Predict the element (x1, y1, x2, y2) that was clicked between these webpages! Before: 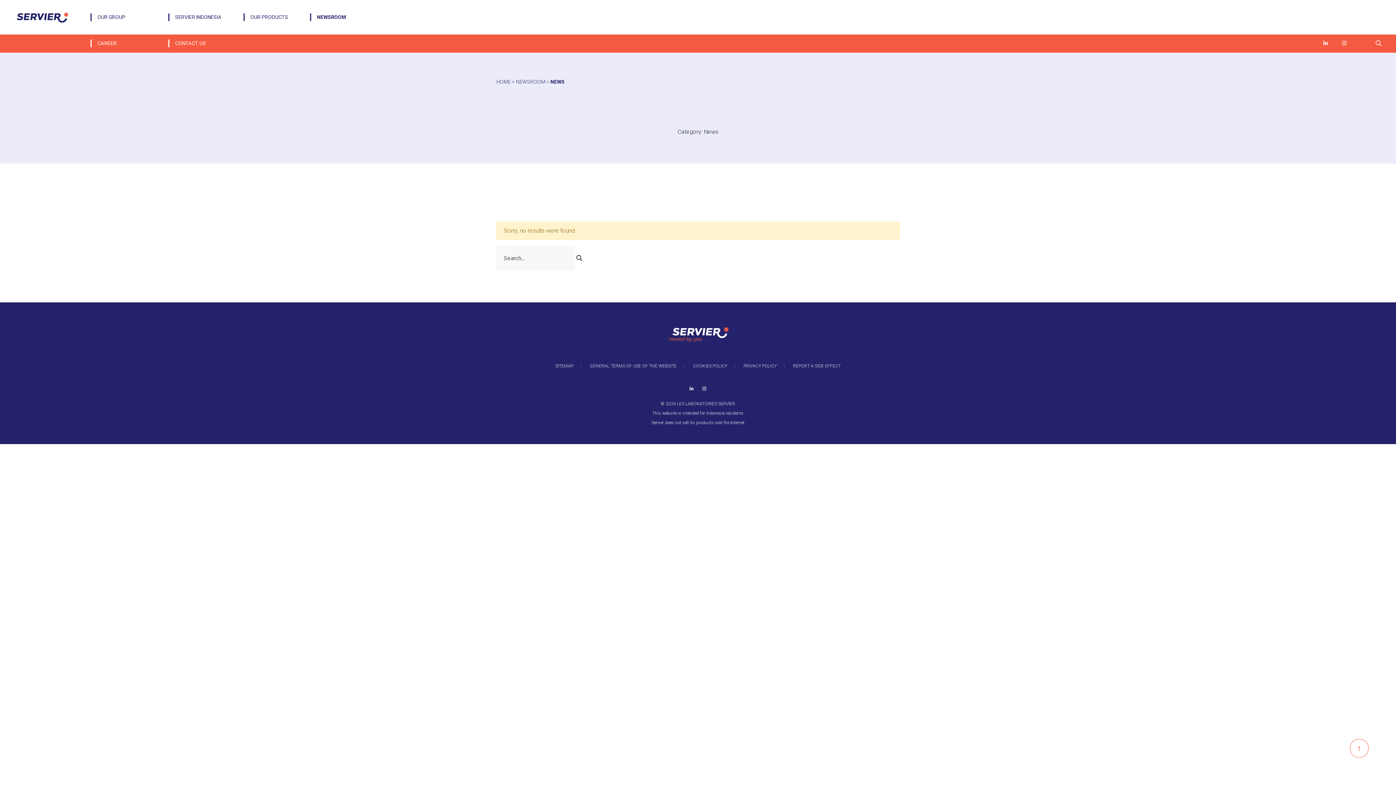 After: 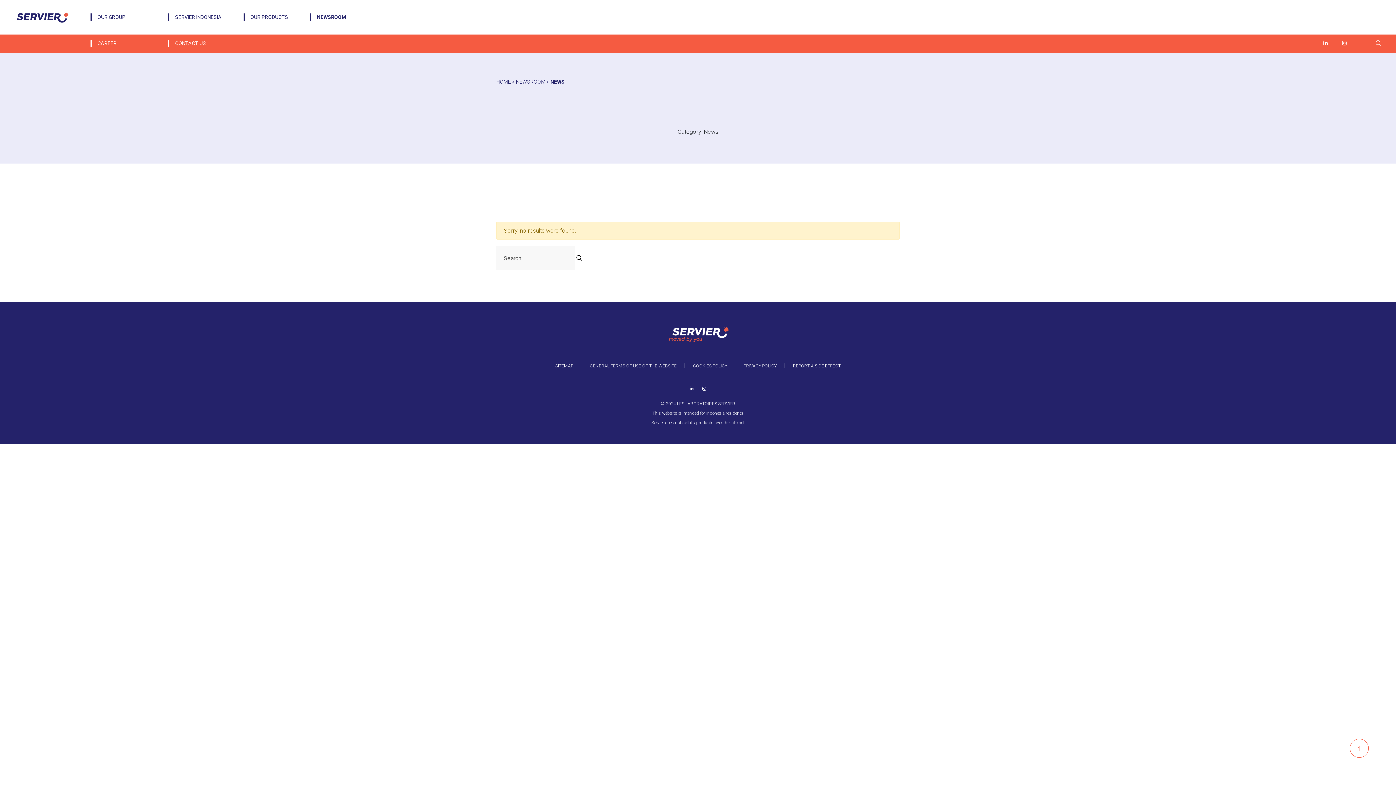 Action: bbox: (1350, 739, 1369, 758) label: ↑